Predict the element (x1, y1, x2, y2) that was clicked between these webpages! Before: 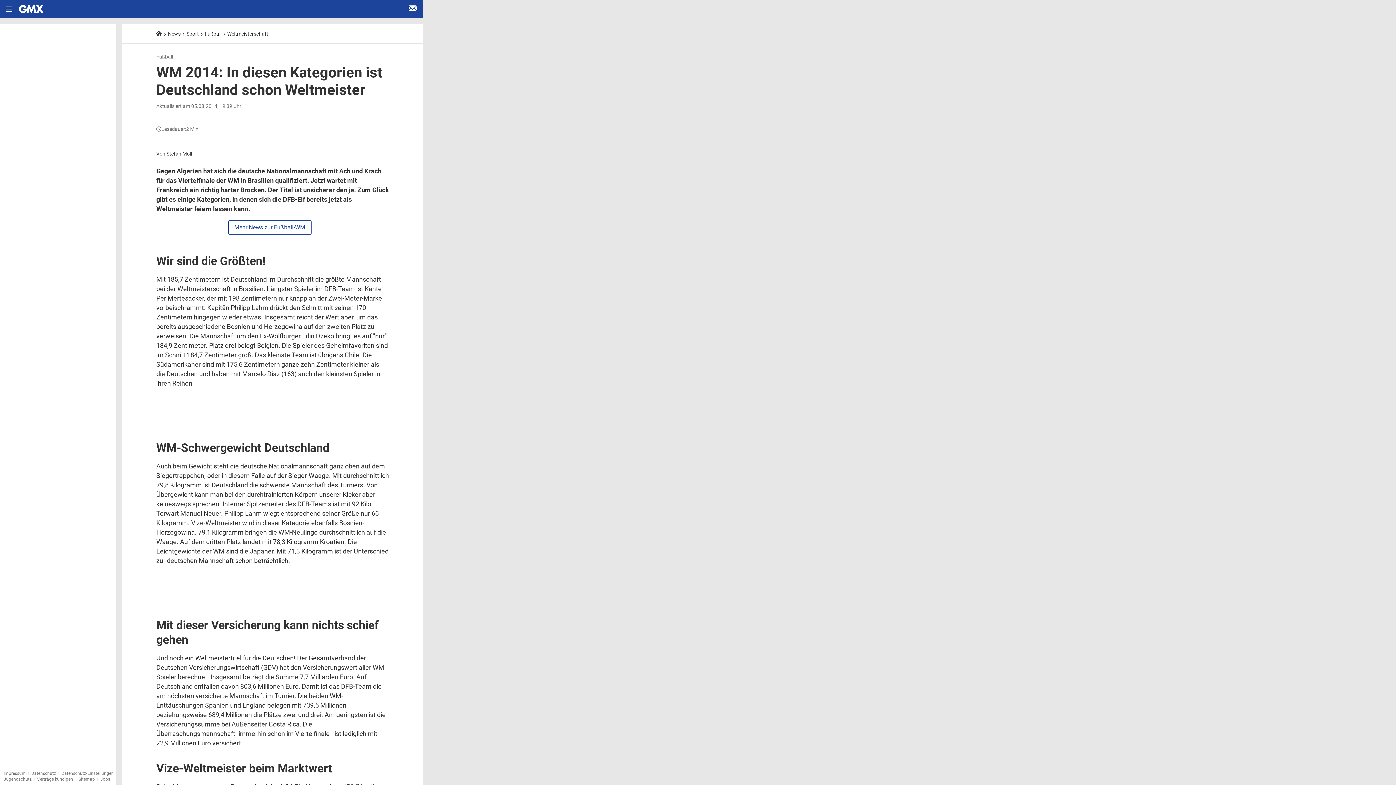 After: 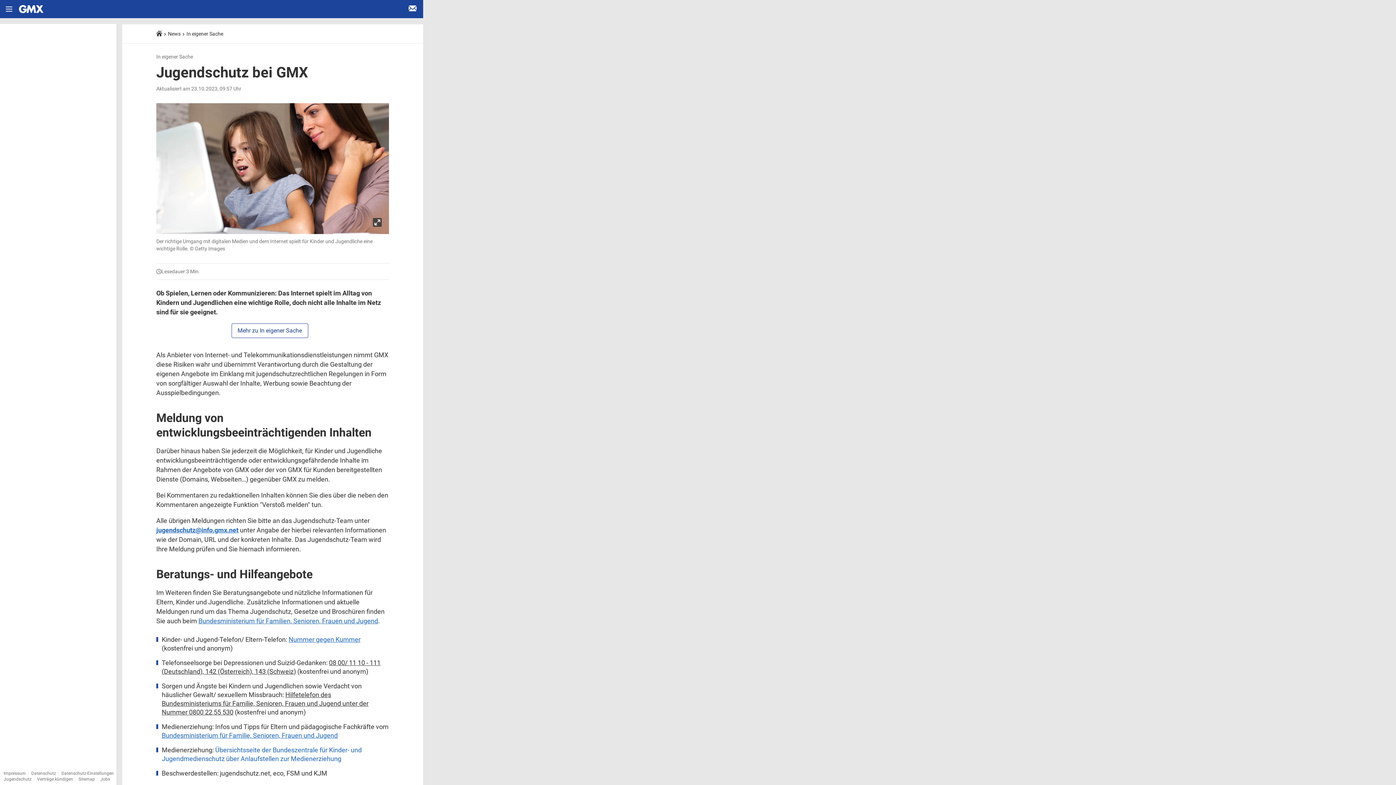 Action: bbox: (3, 777, 31, 782) label: Jugendschutz